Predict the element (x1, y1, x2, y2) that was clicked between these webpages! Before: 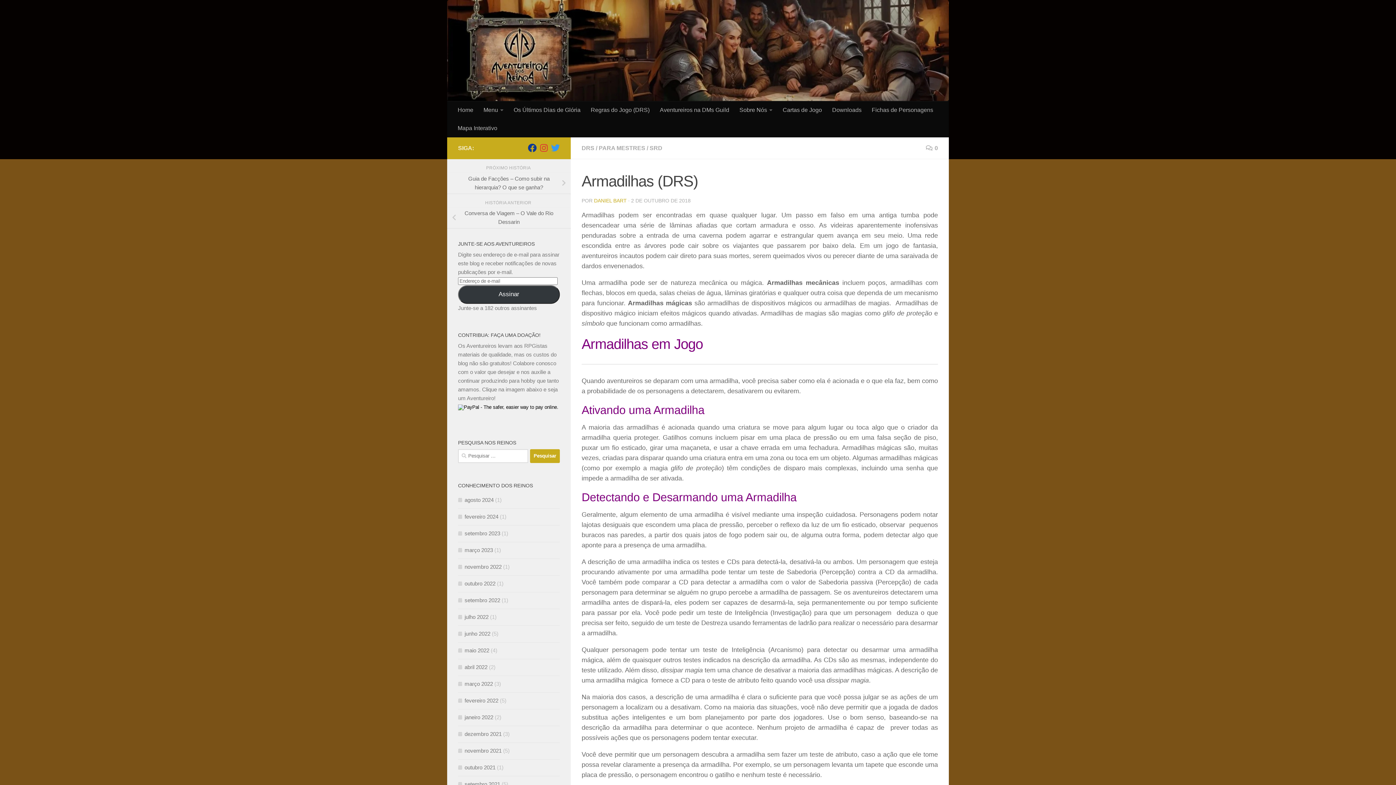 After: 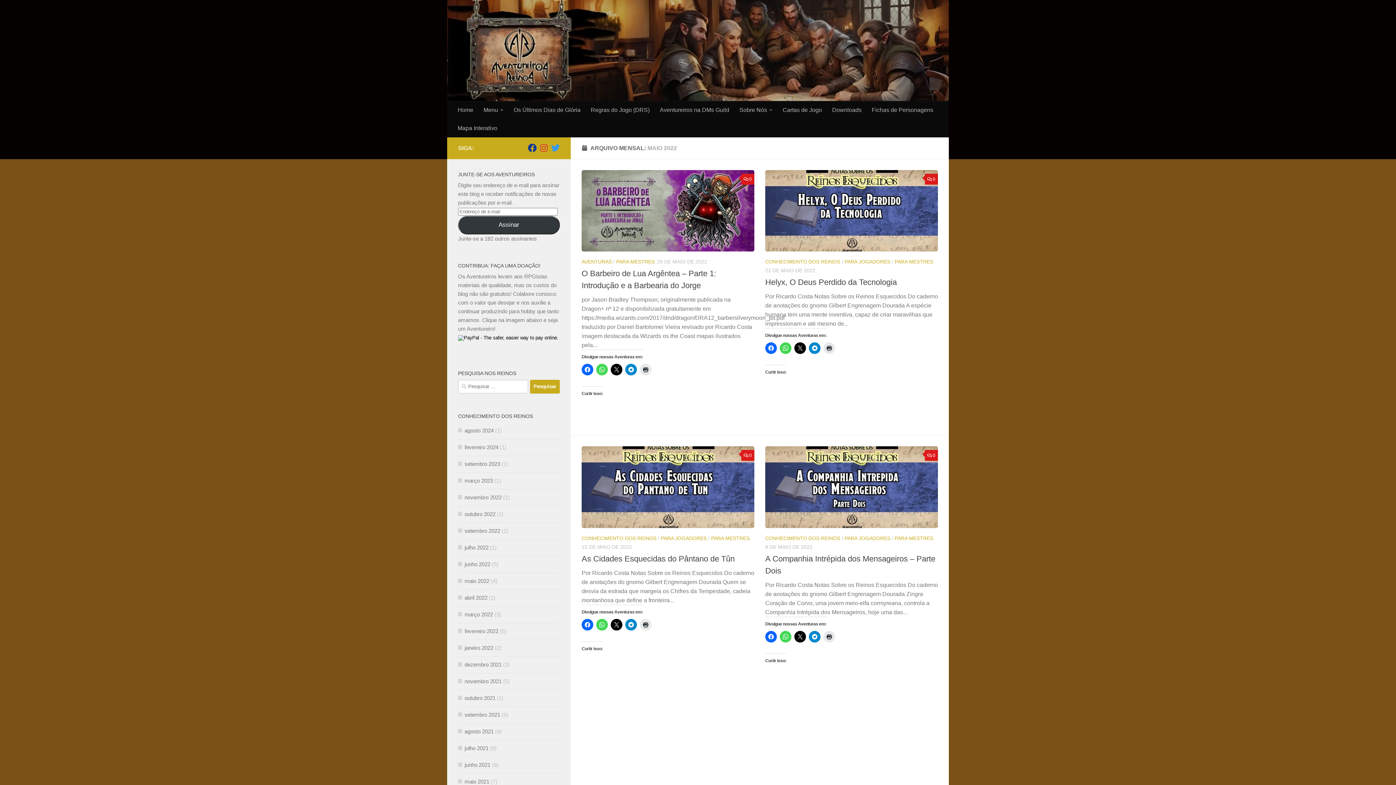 Action: label: maio 2022 bbox: (458, 647, 489, 653)